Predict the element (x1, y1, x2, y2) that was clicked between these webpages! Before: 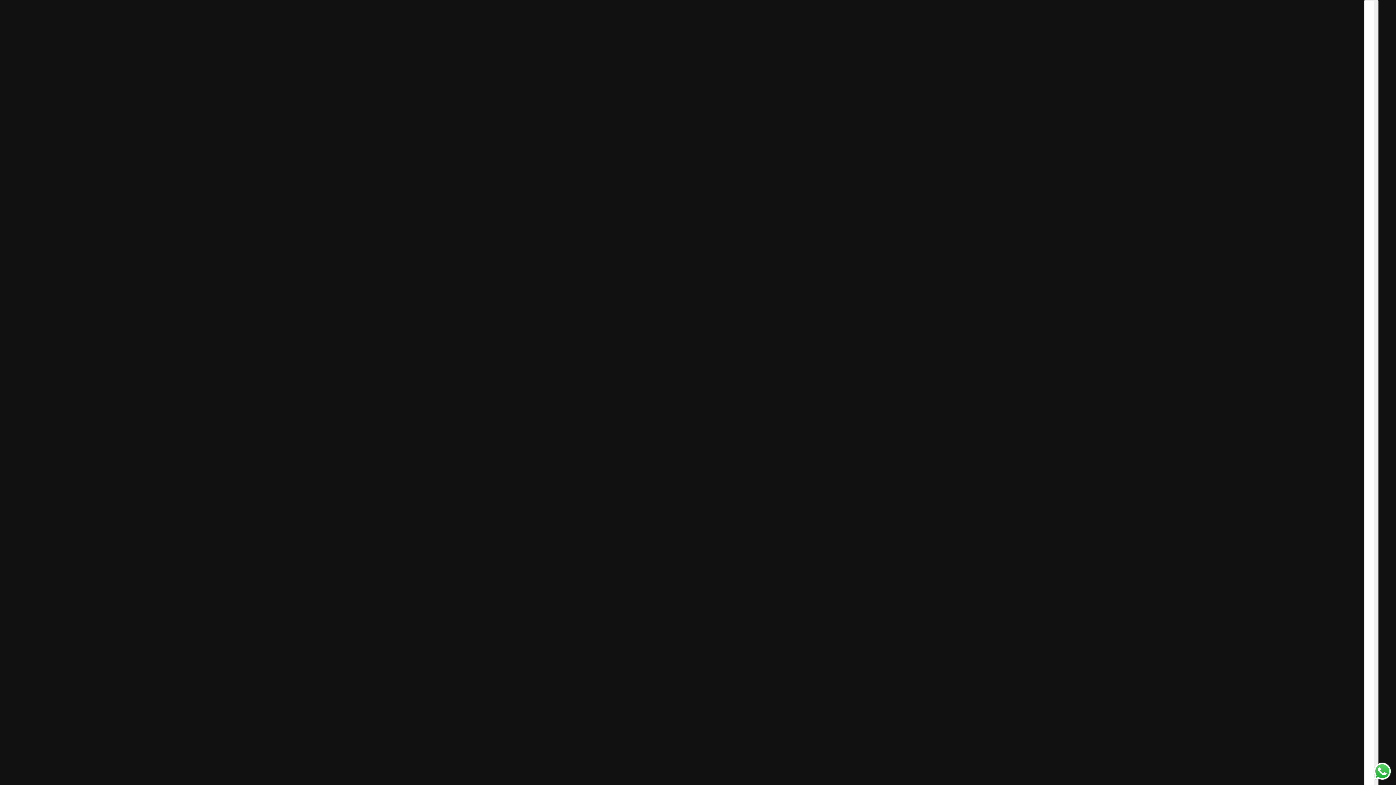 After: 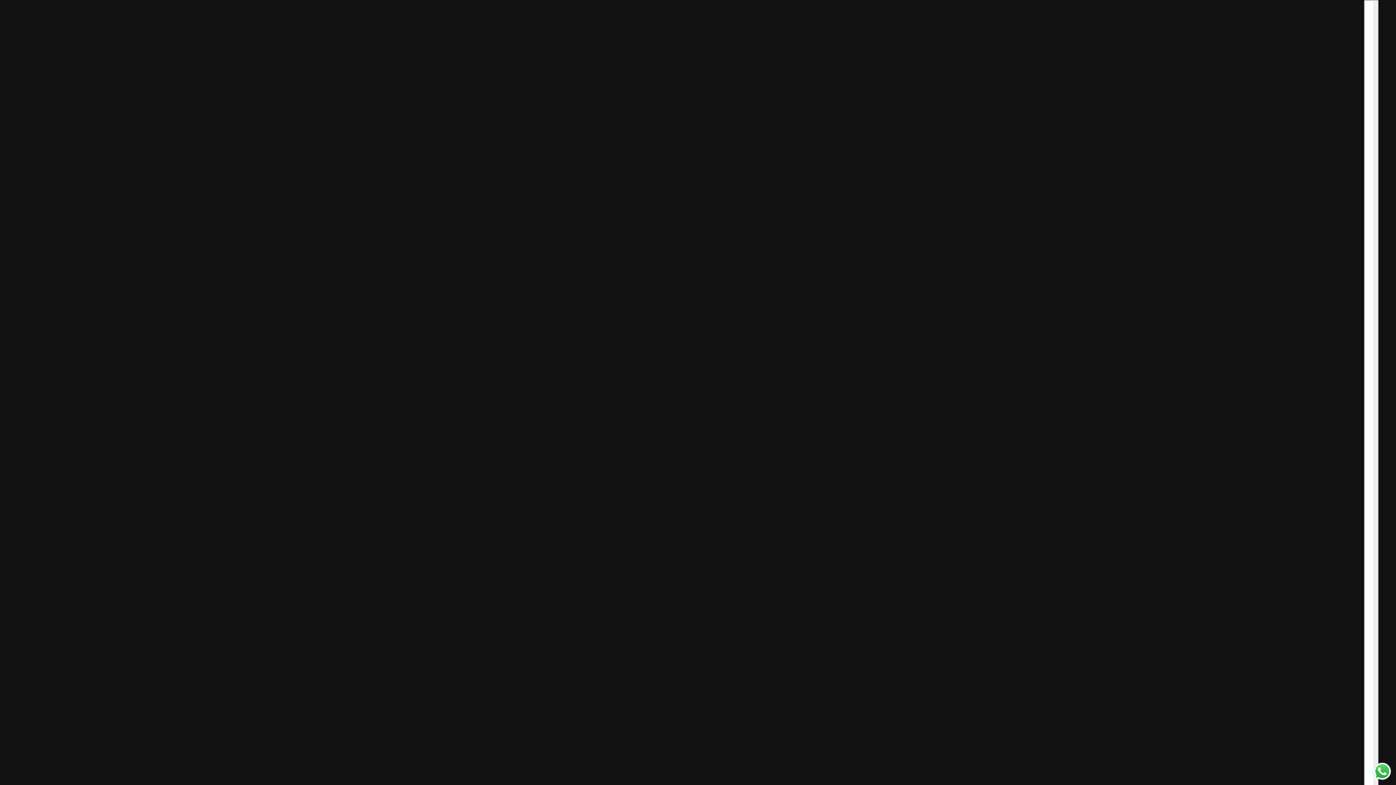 Action: label: Send a message via WhatsApp bbox: (1372, 761, 1392, 781)